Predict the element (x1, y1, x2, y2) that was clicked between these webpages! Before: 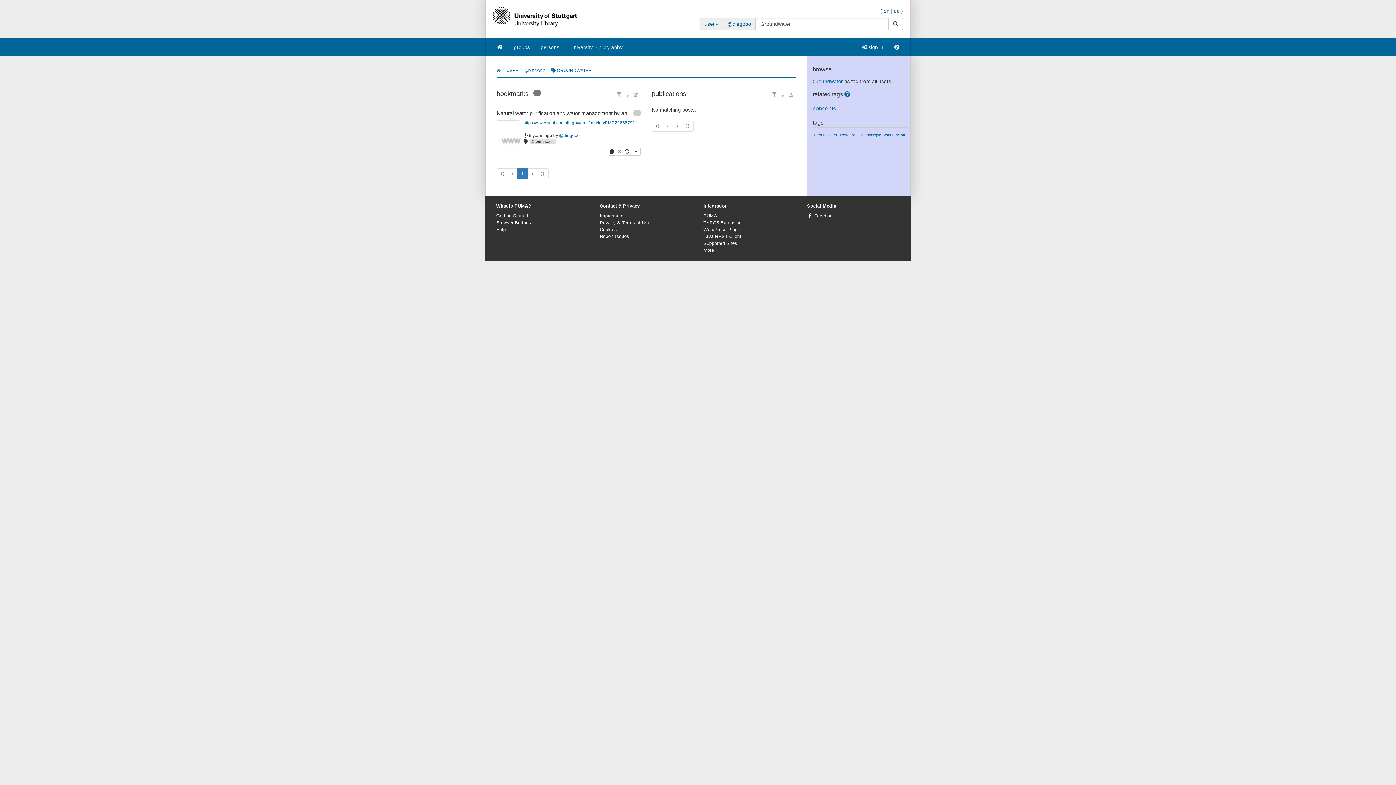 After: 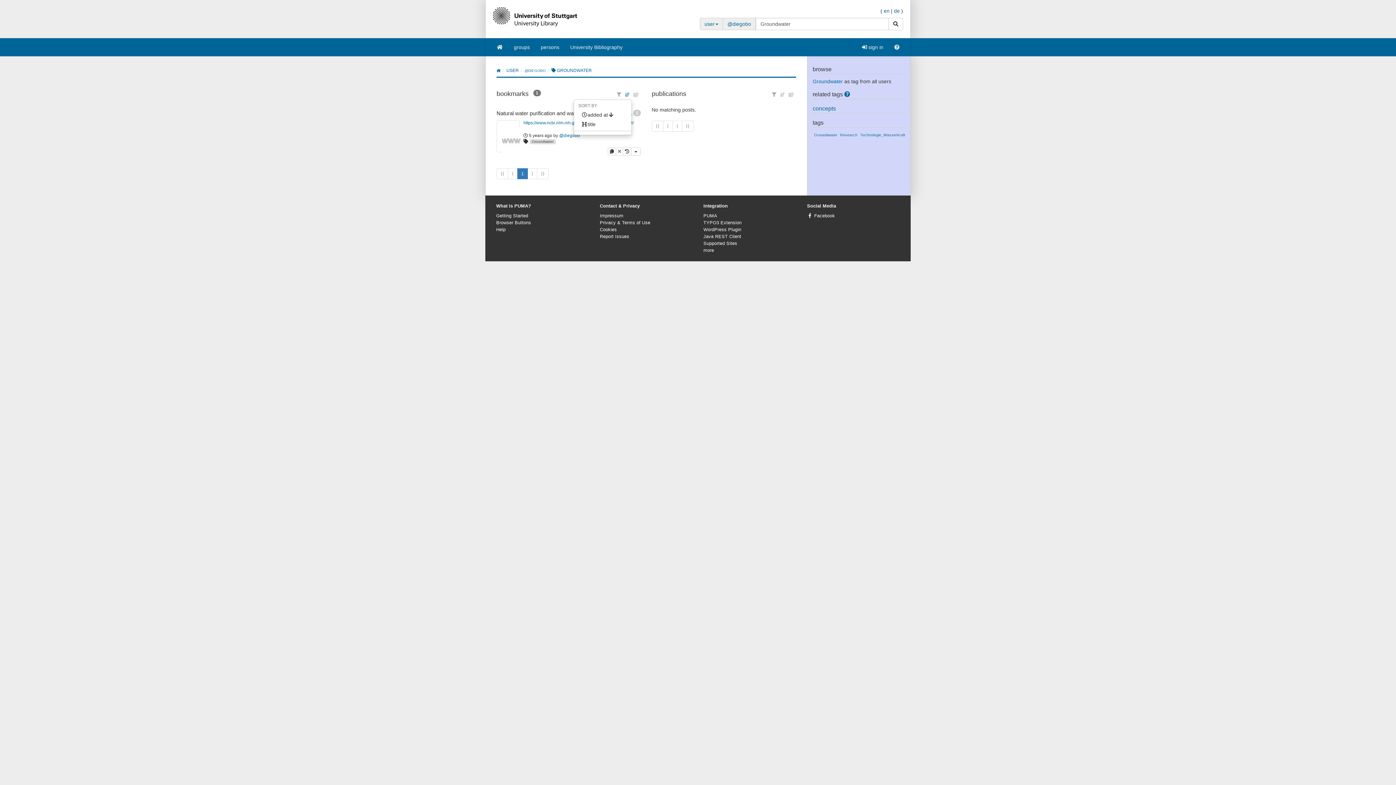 Action: bbox: (623, 90, 631, 98)